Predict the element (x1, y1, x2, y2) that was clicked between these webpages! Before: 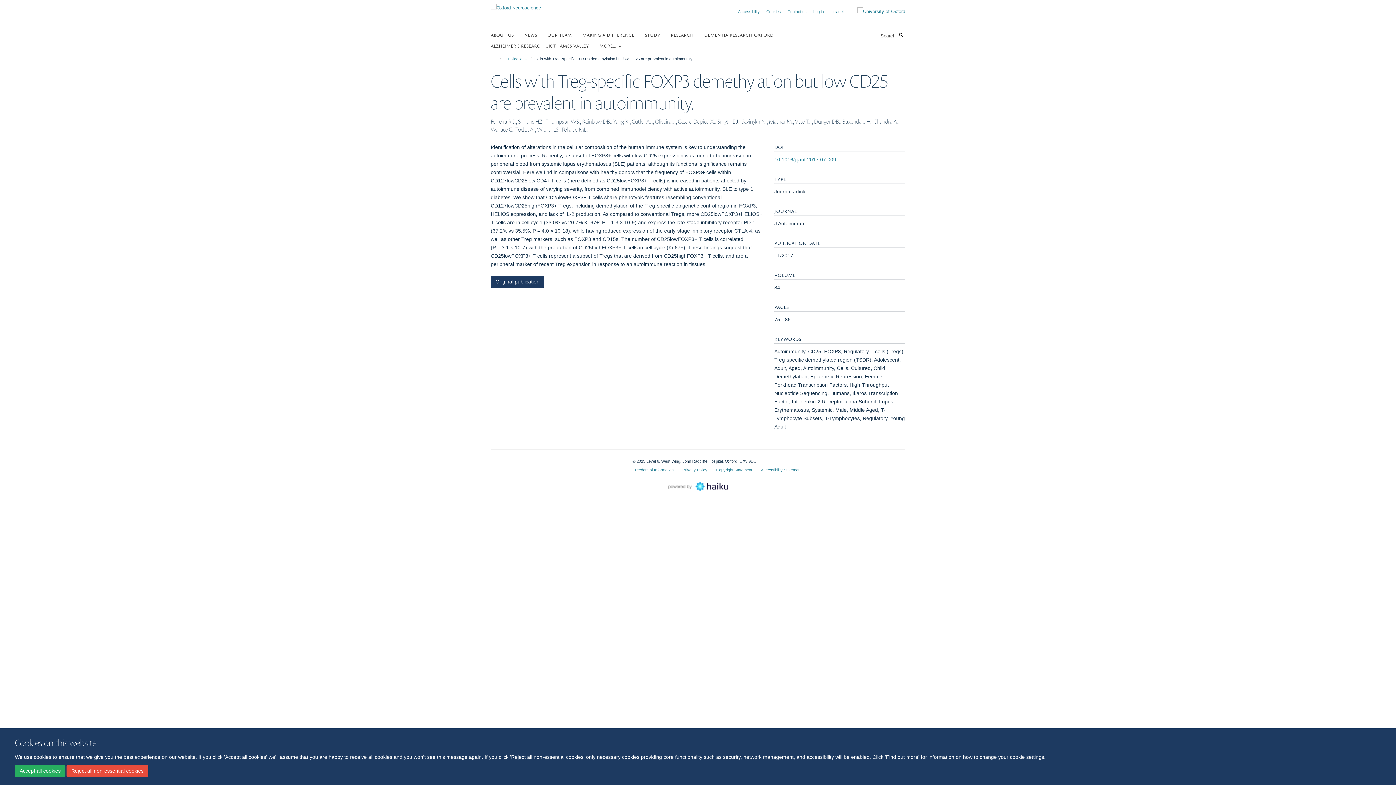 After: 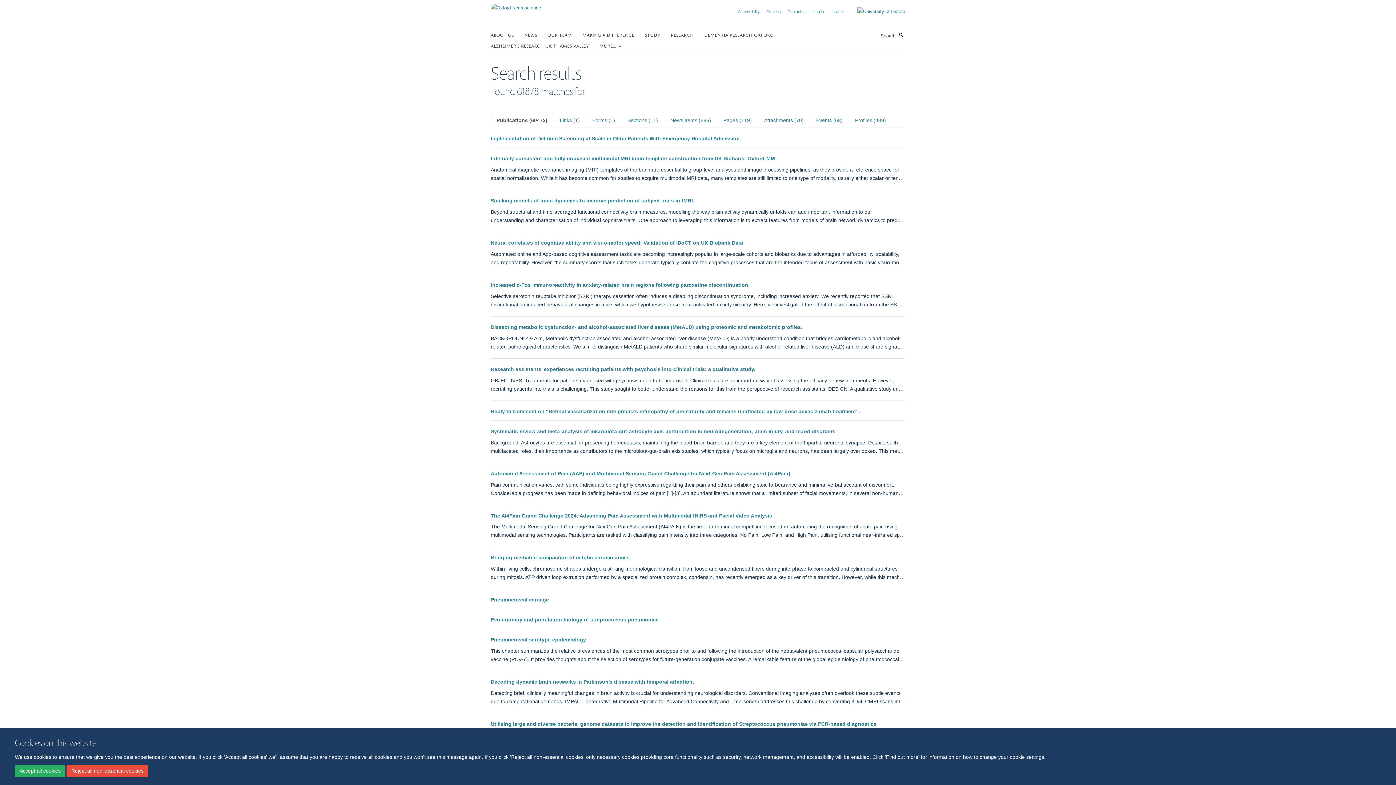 Action: label: Search bbox: (897, 31, 905, 38)